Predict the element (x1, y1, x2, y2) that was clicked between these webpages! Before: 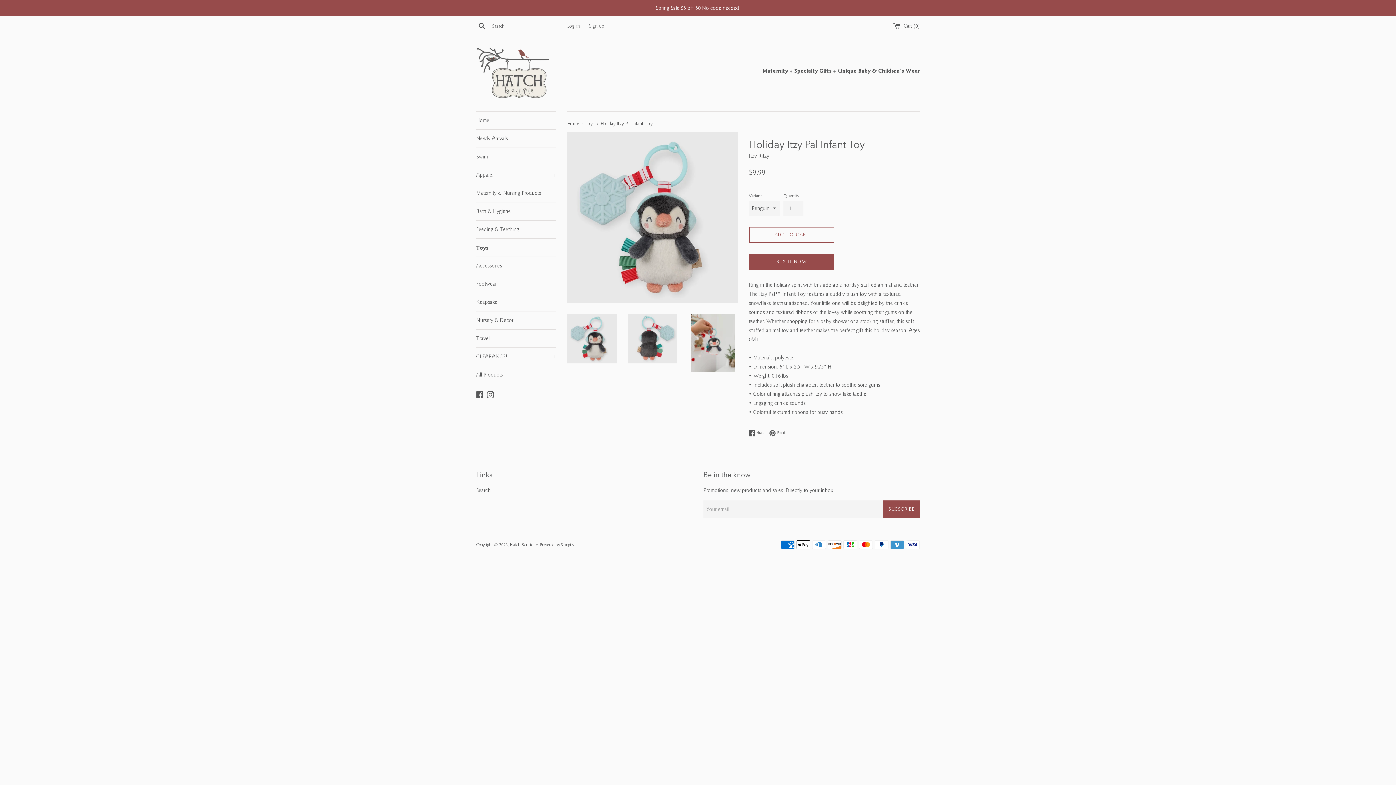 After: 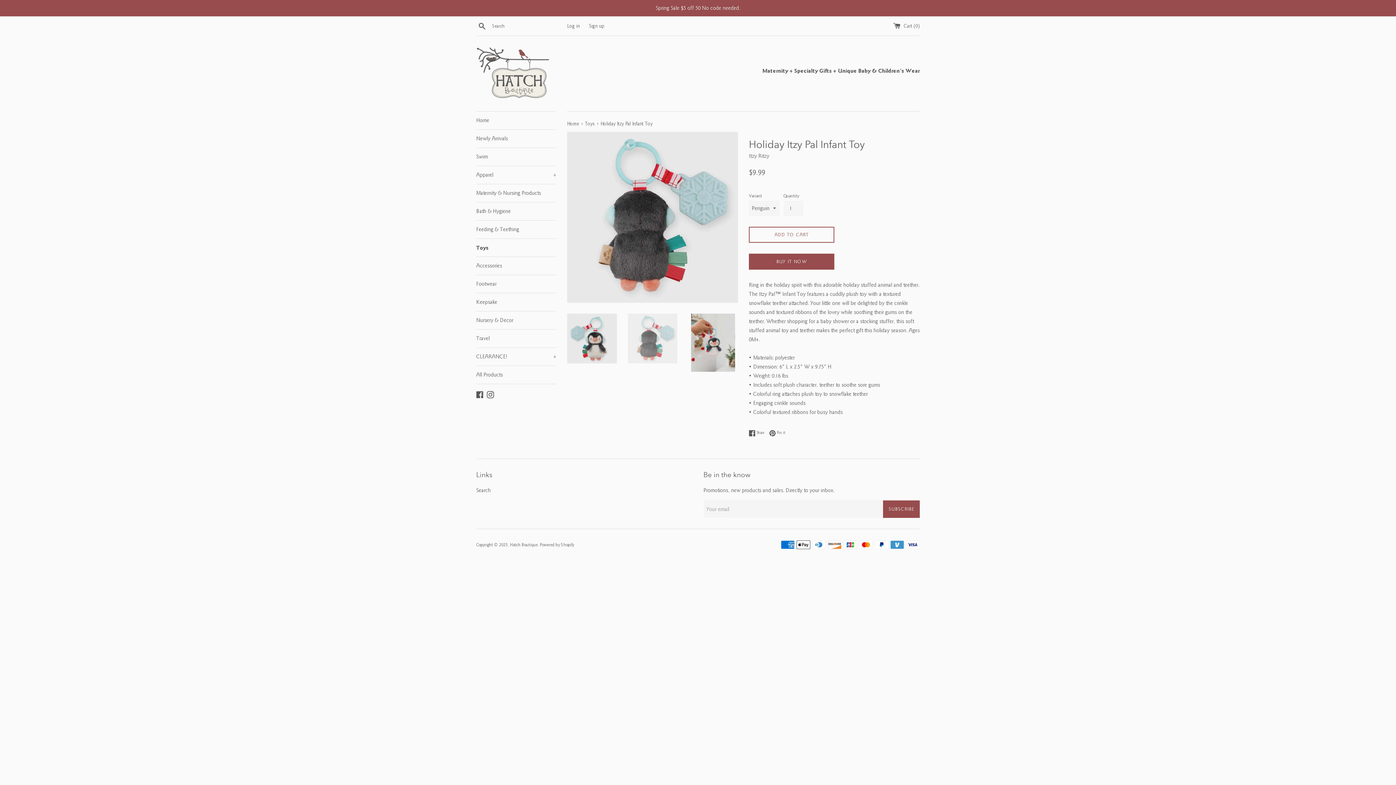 Action: bbox: (627, 313, 677, 363)